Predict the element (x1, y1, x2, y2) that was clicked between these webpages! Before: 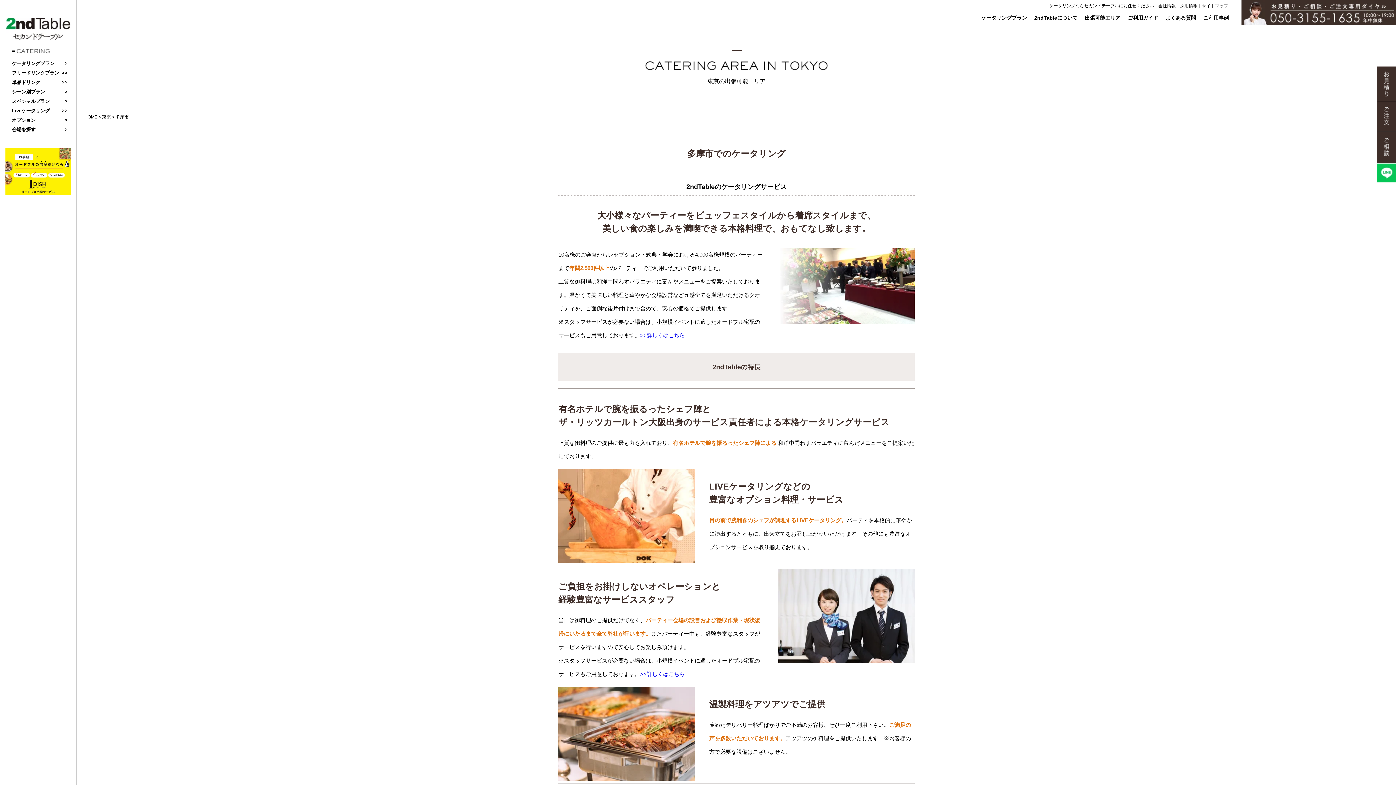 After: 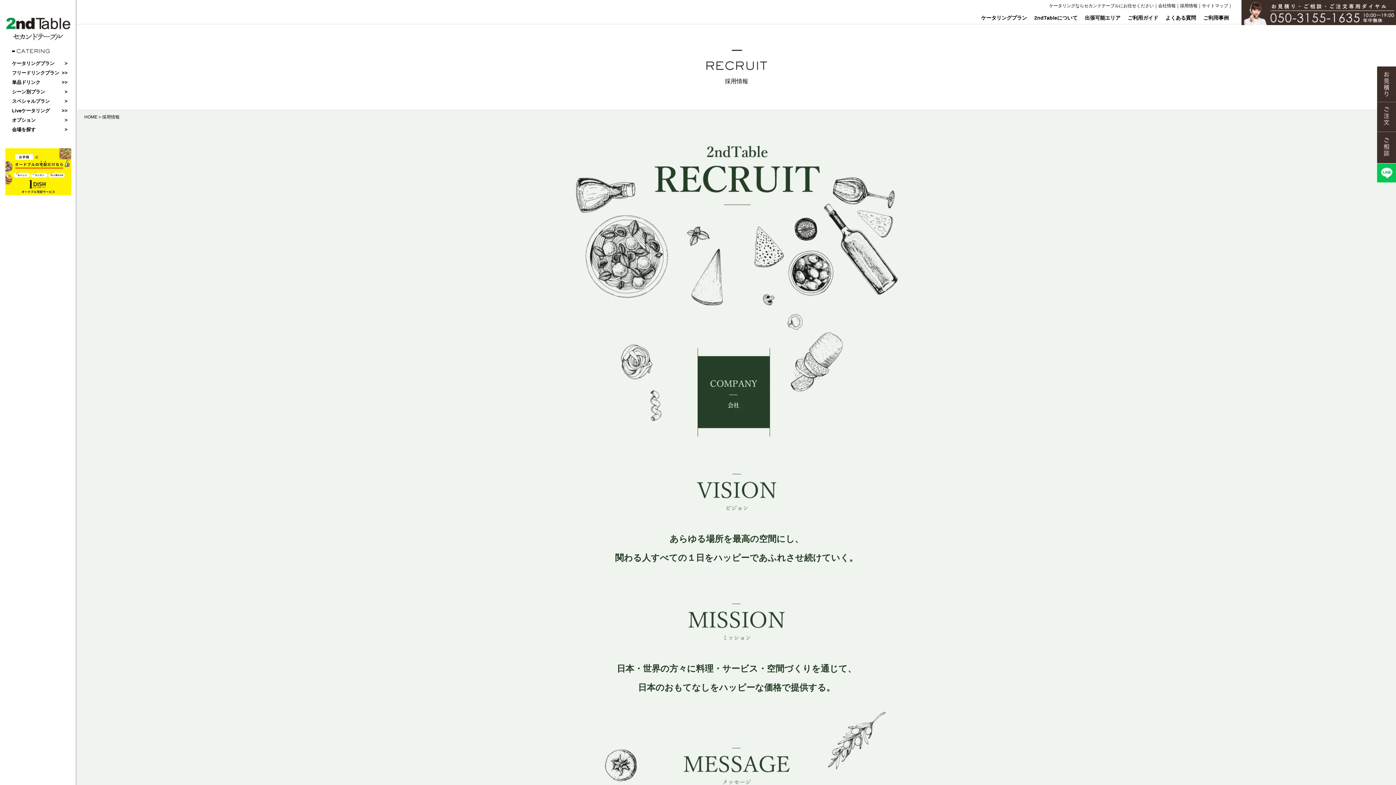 Action: label: 採用情報 bbox: (1180, 3, 1197, 8)